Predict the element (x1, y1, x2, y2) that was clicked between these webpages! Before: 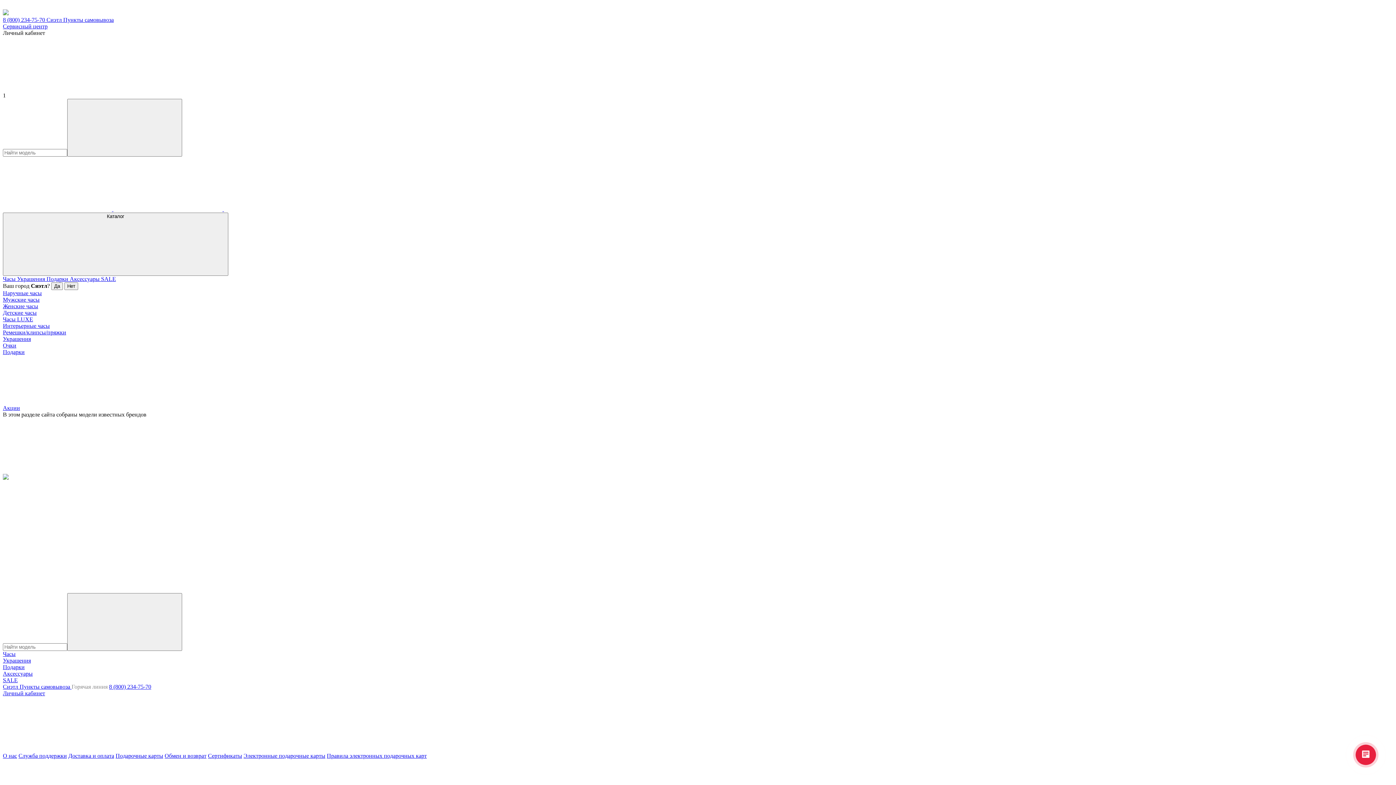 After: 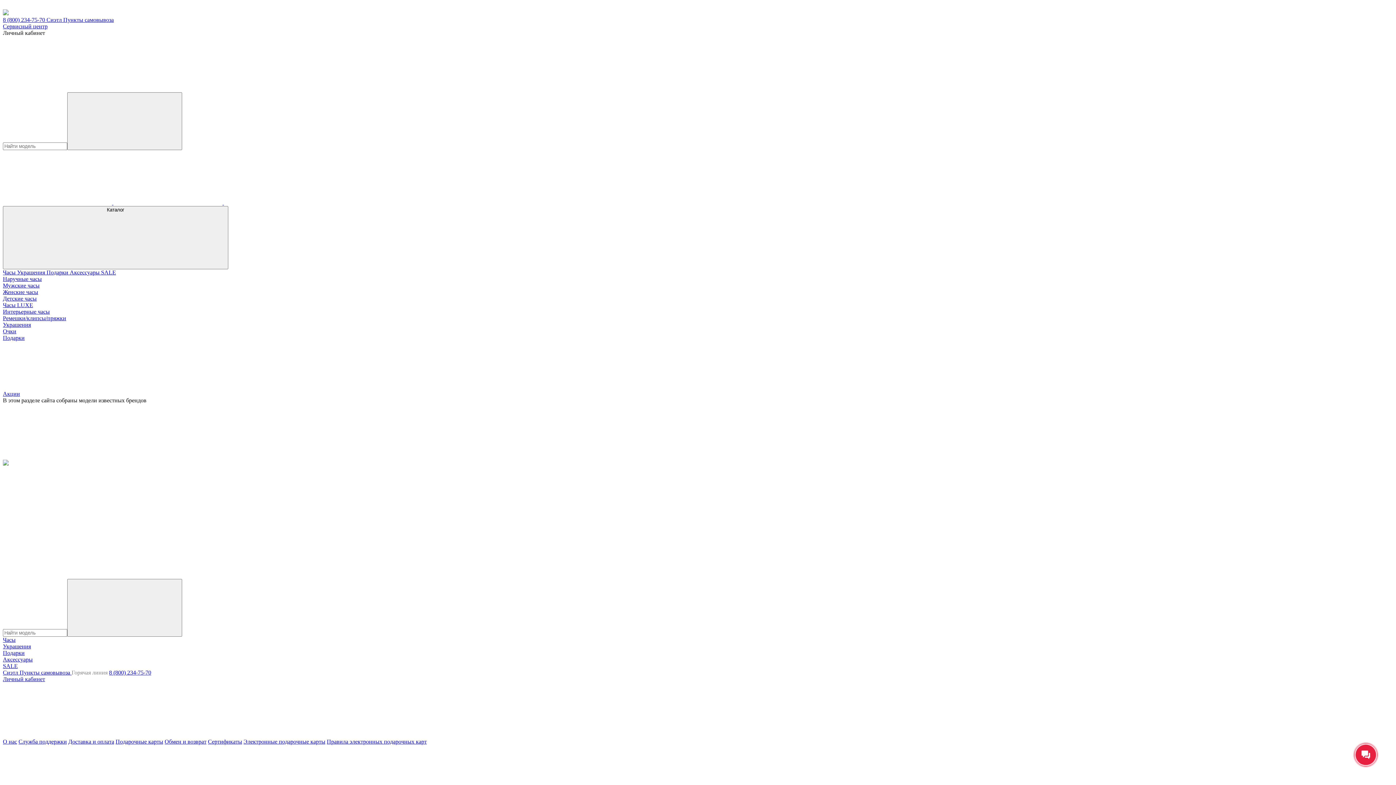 Action: label: Сервисный центр bbox: (2, 23, 47, 29)